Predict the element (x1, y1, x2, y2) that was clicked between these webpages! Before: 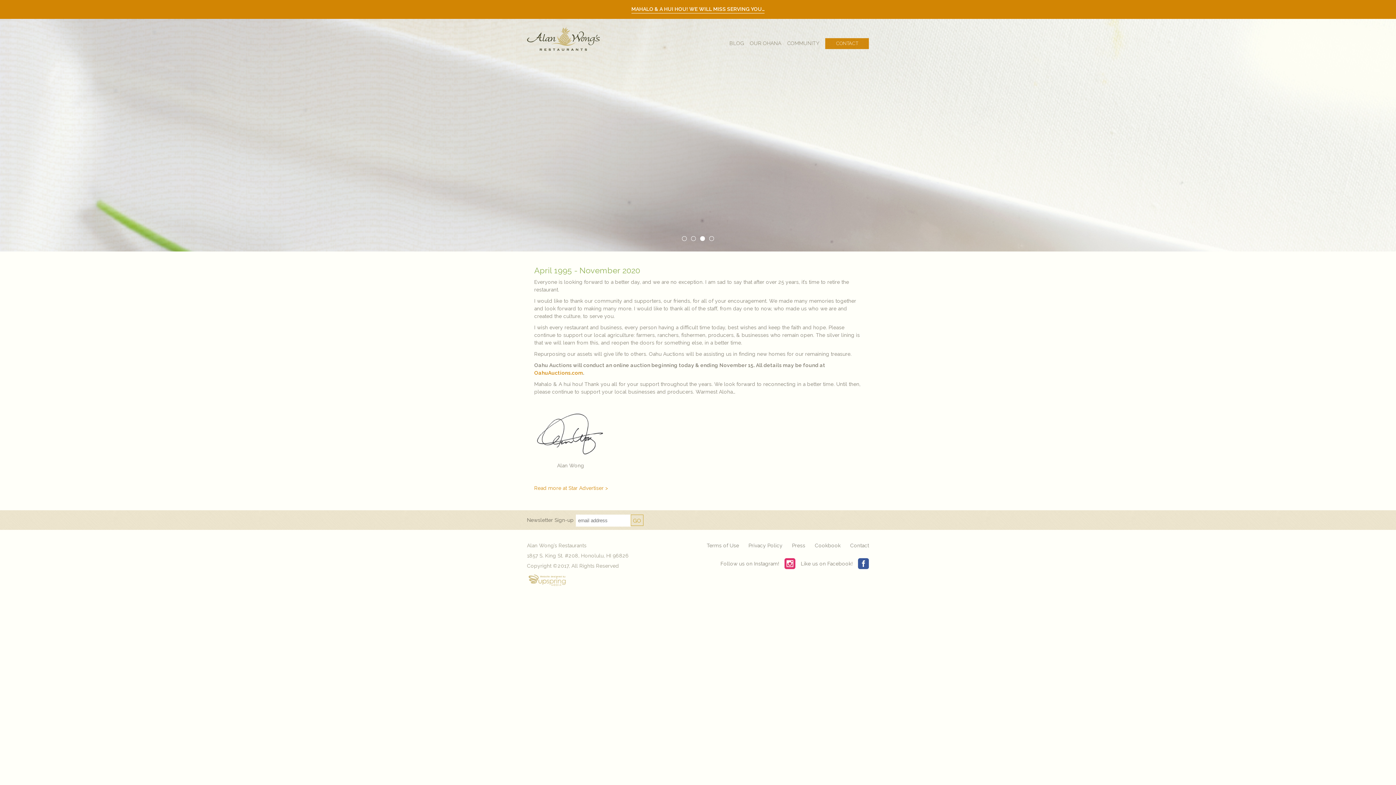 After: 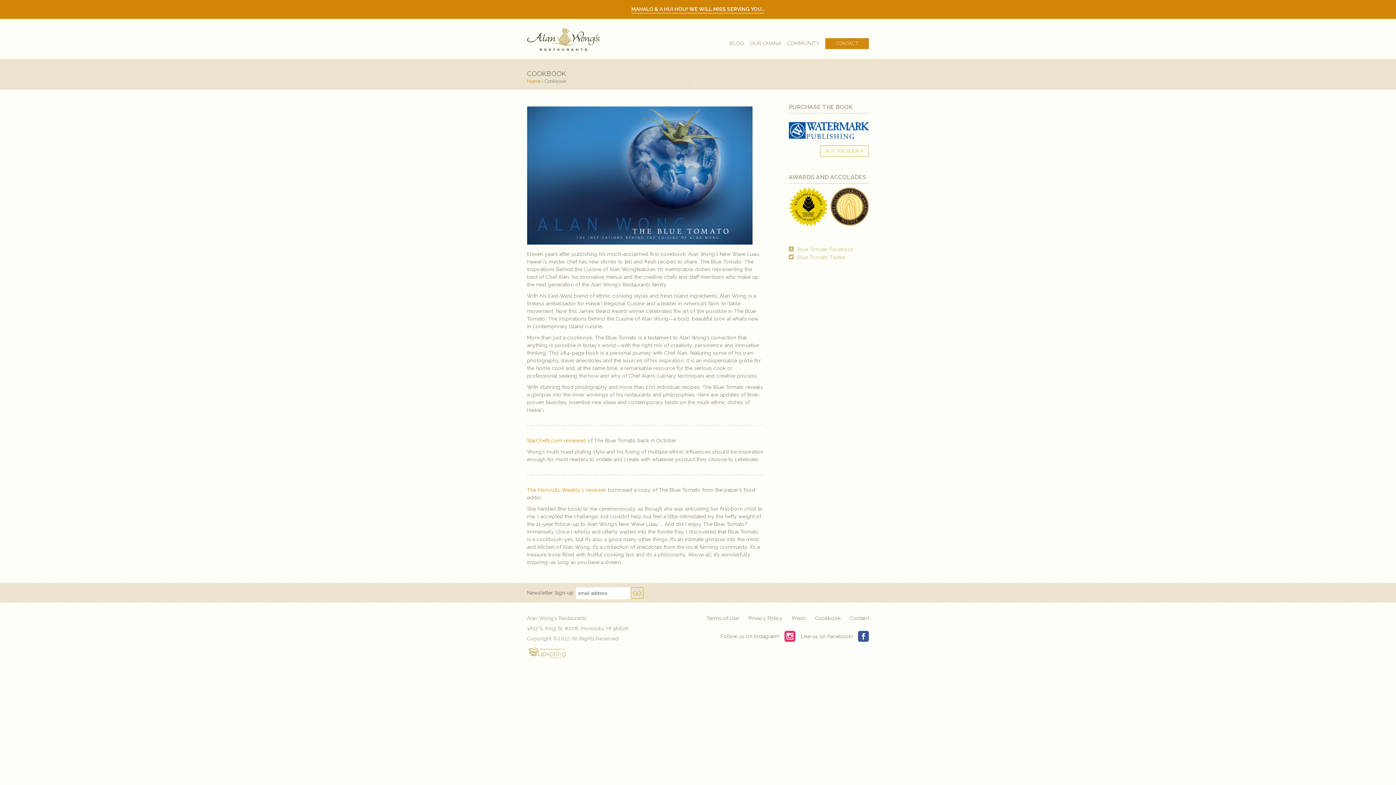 Action: bbox: (815, 542, 840, 548) label: Cookbook